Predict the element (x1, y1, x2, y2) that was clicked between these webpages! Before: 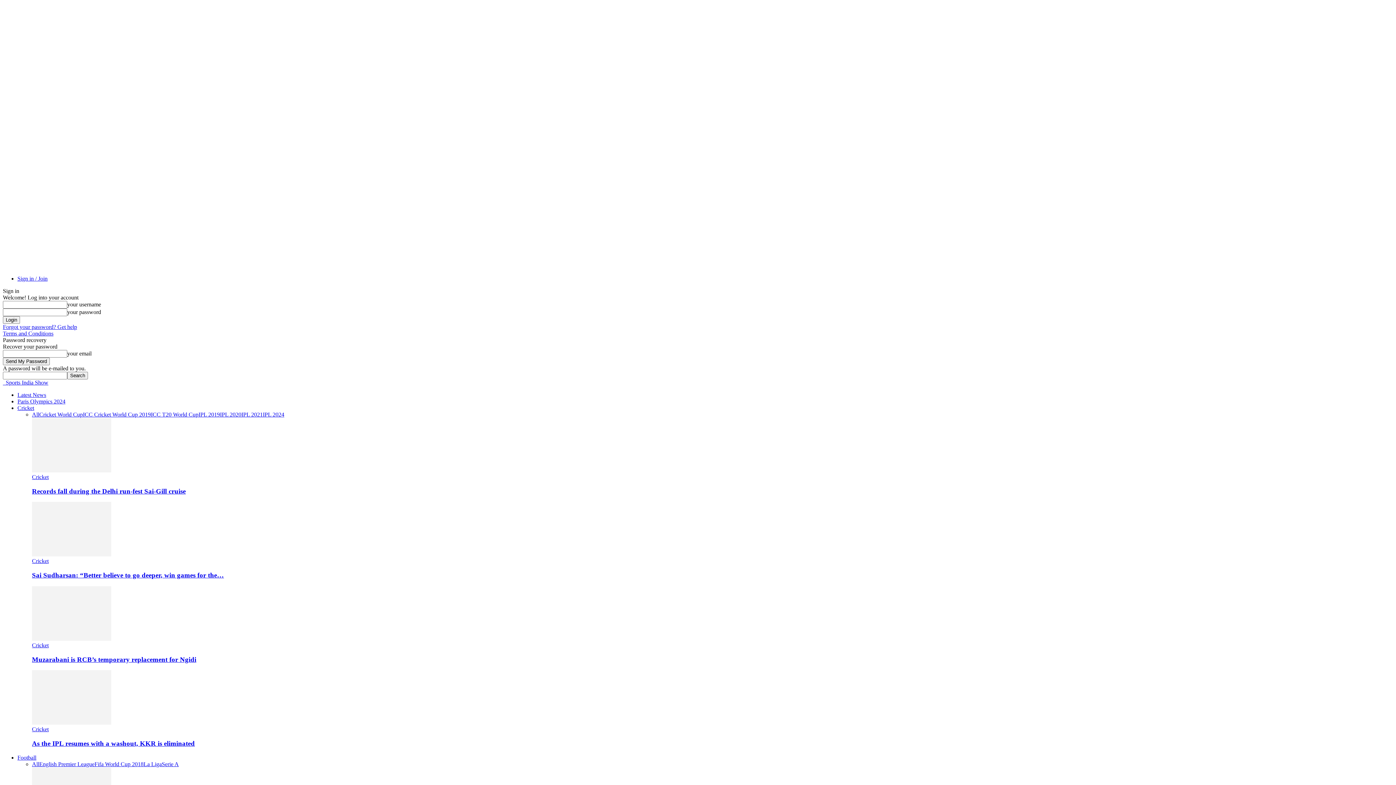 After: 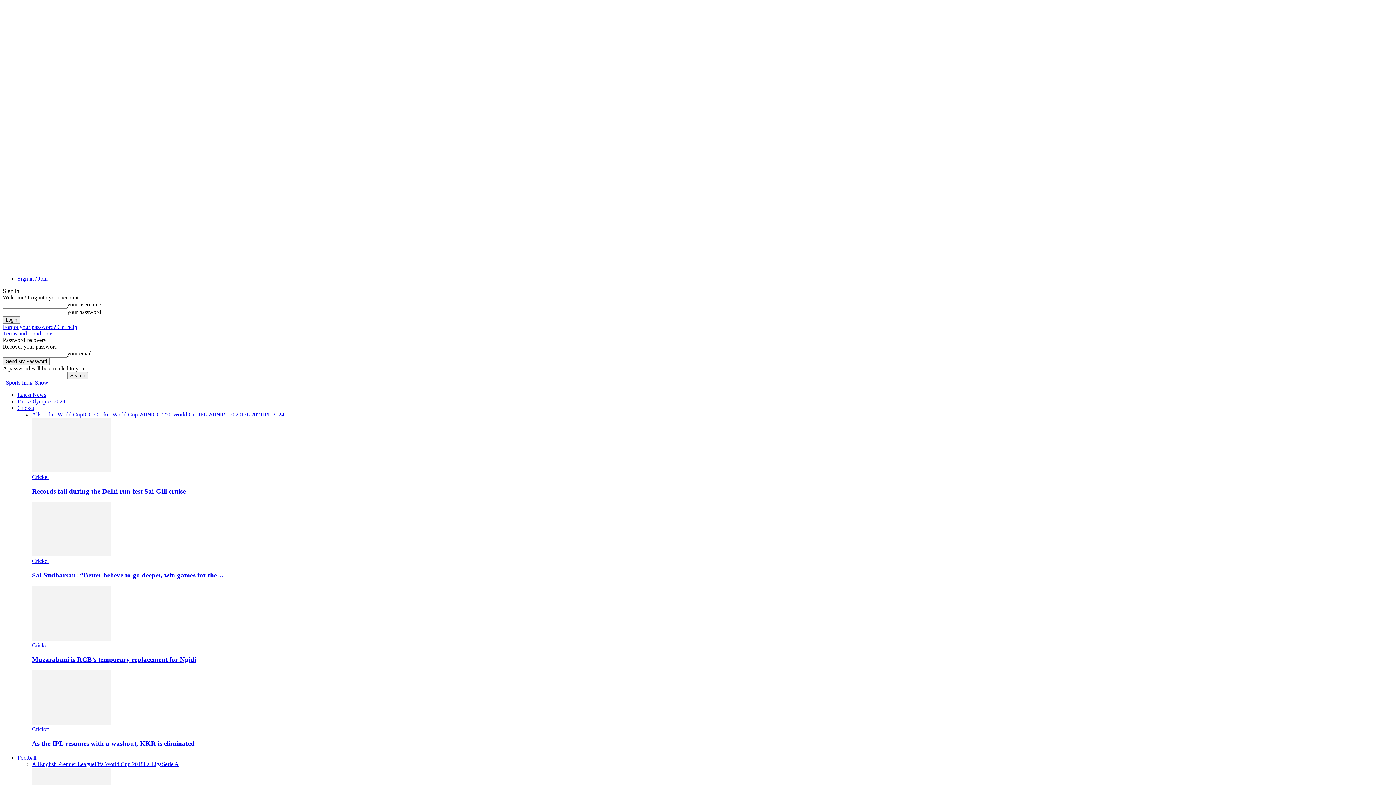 Action: bbox: (32, 467, 111, 473)